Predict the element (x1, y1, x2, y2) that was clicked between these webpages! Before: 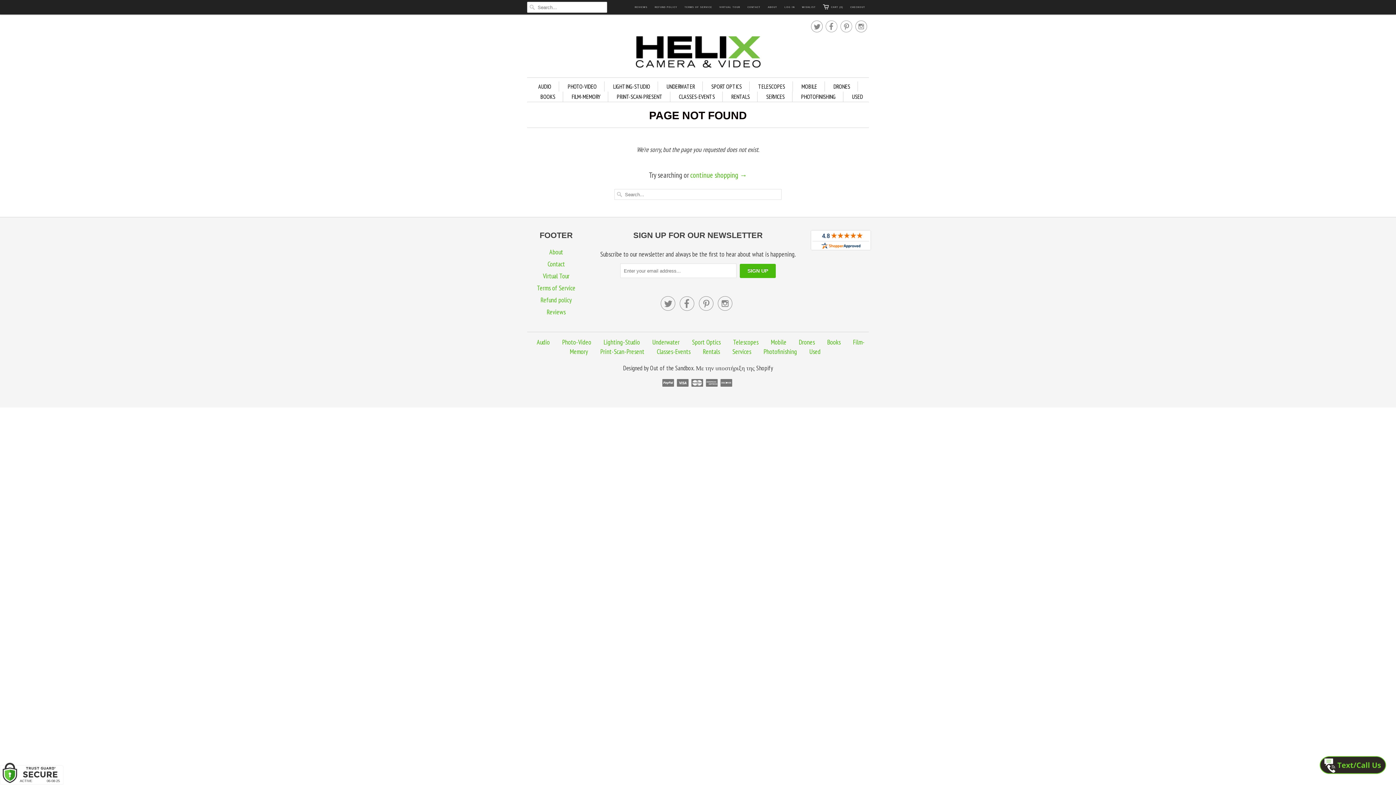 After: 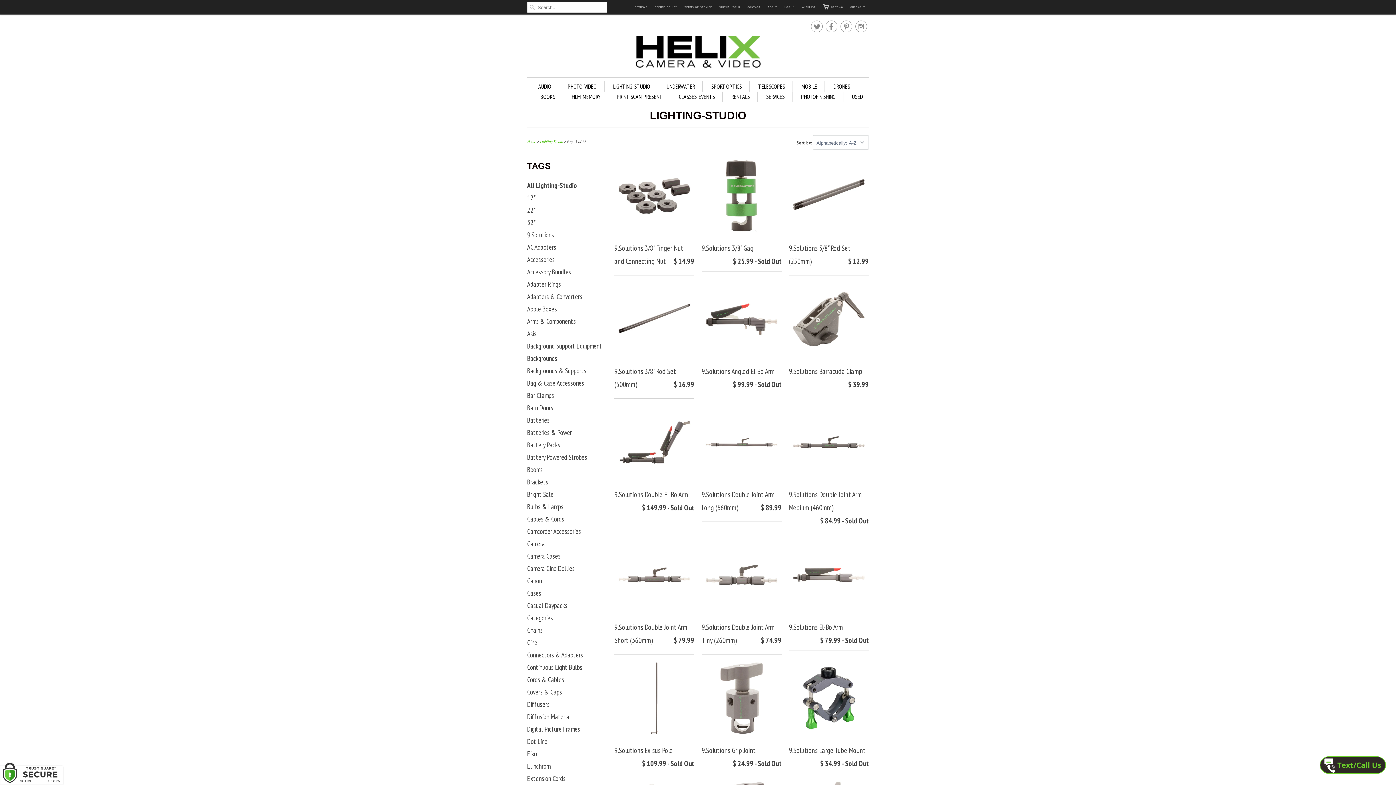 Action: bbox: (603, 338, 640, 346) label: Lighting-Studio